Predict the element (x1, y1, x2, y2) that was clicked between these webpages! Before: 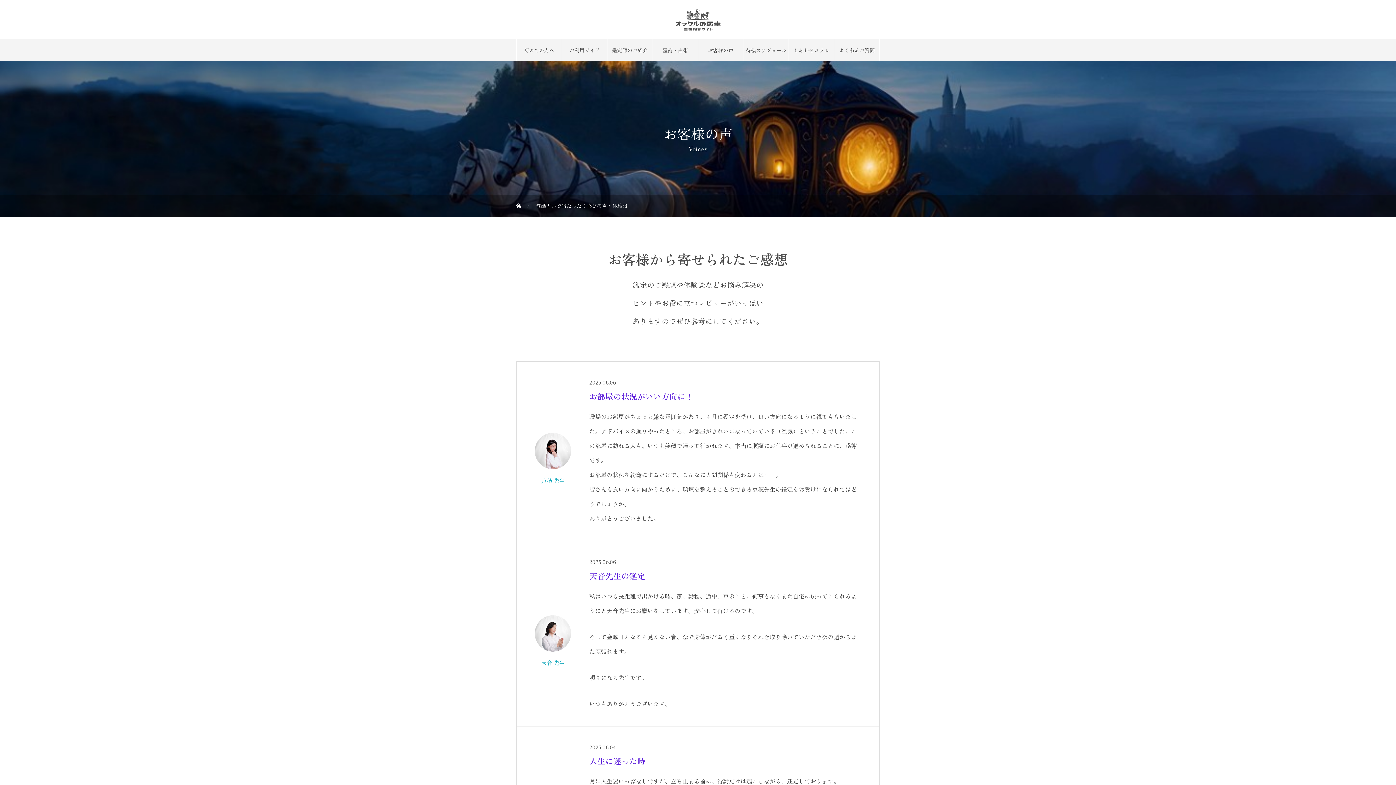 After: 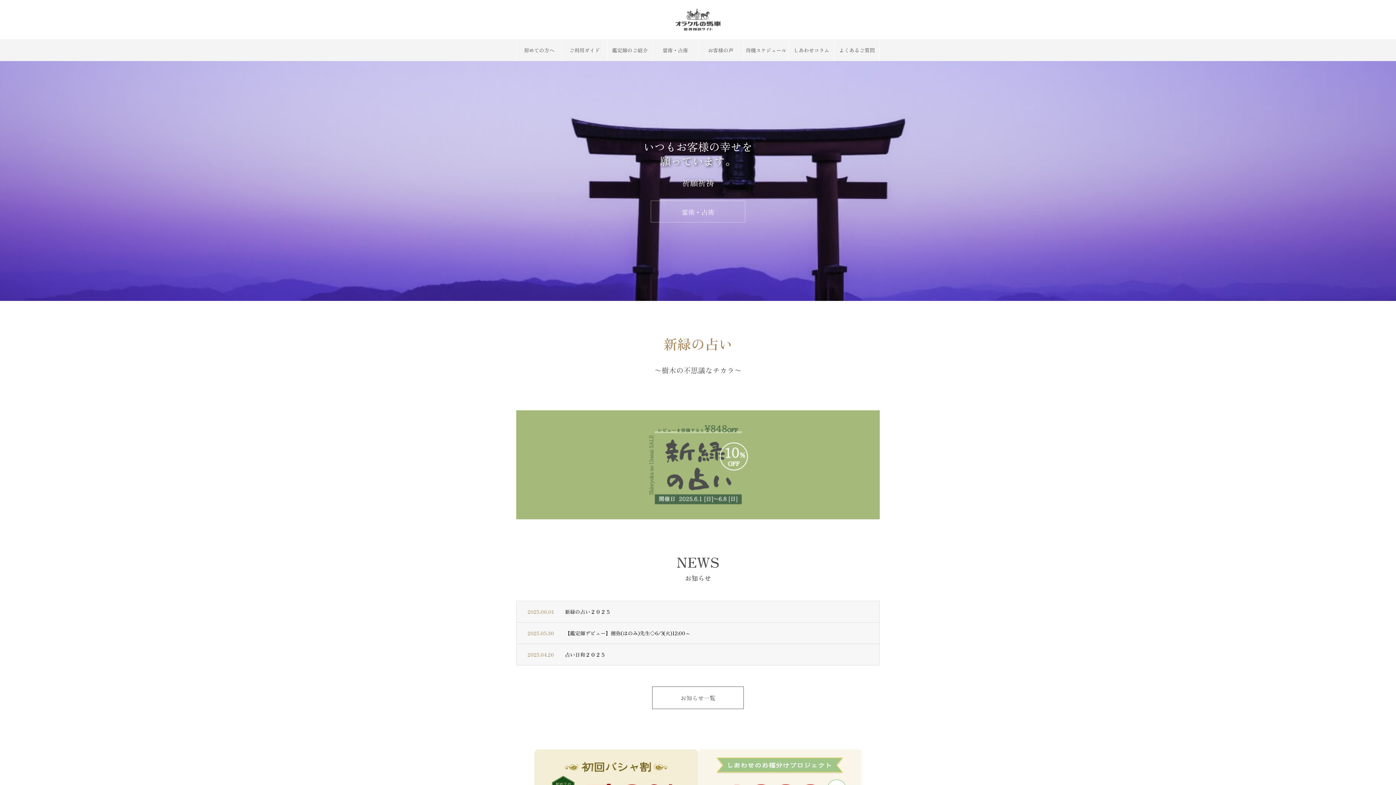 Action: label: ホーム bbox: (516, 194, 522, 216)